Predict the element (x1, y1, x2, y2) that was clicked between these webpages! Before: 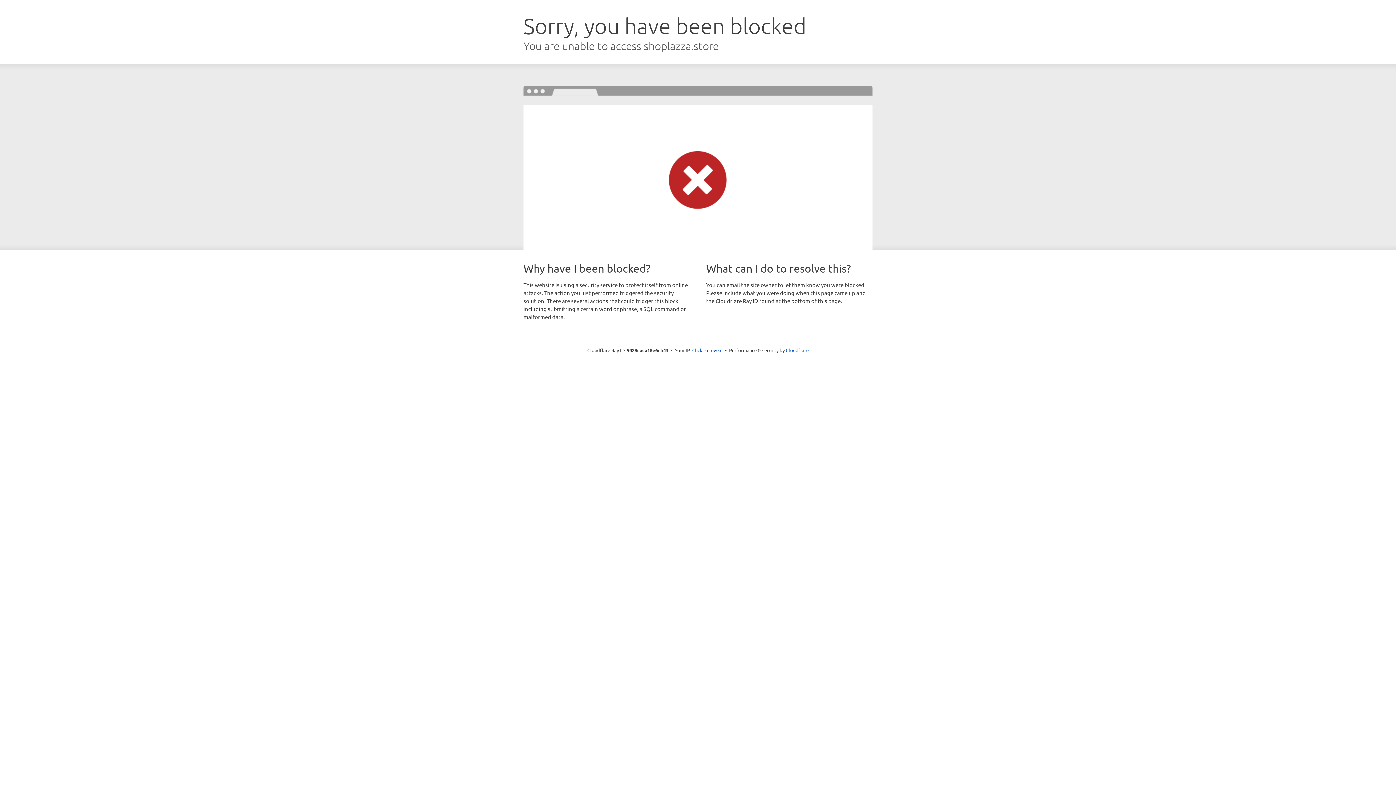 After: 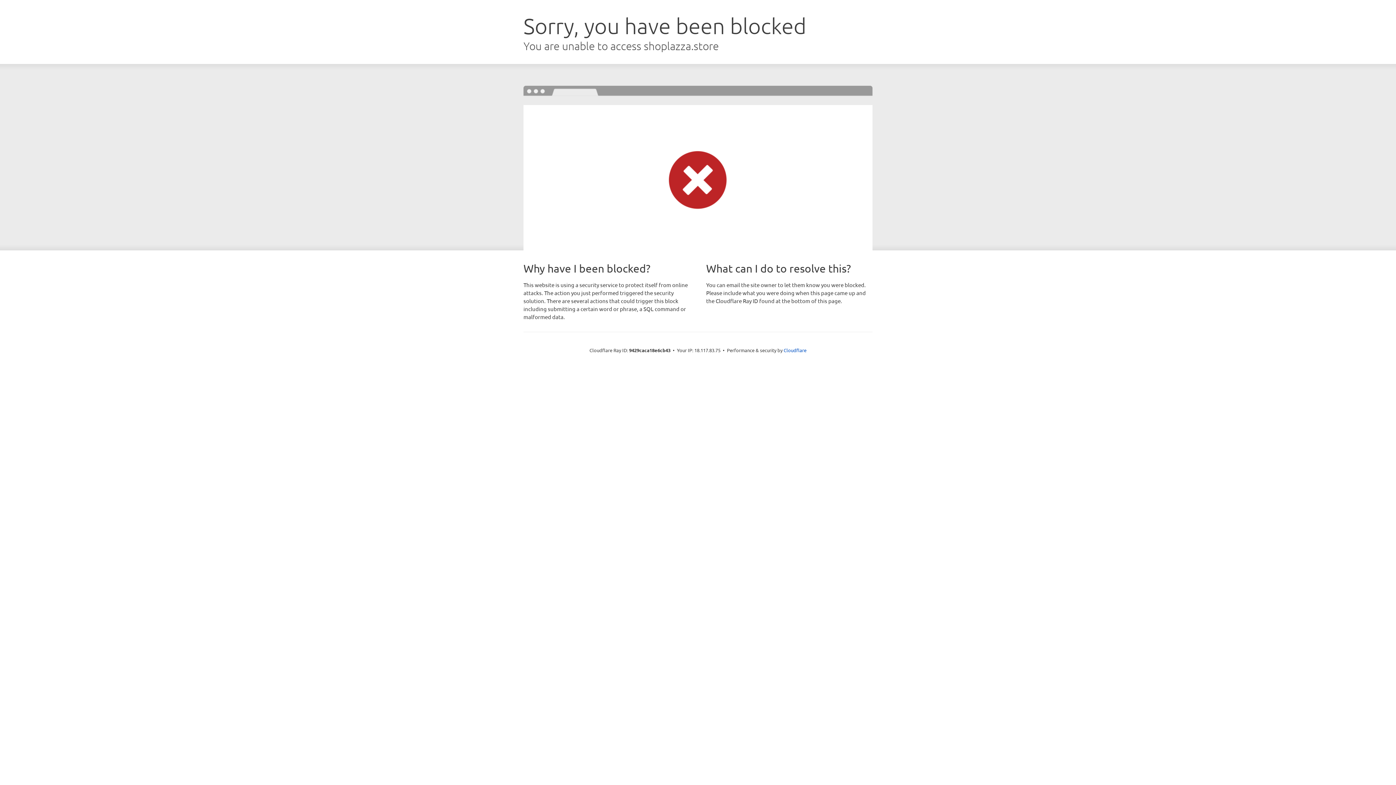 Action: bbox: (692, 346, 722, 353) label: Click to reveal